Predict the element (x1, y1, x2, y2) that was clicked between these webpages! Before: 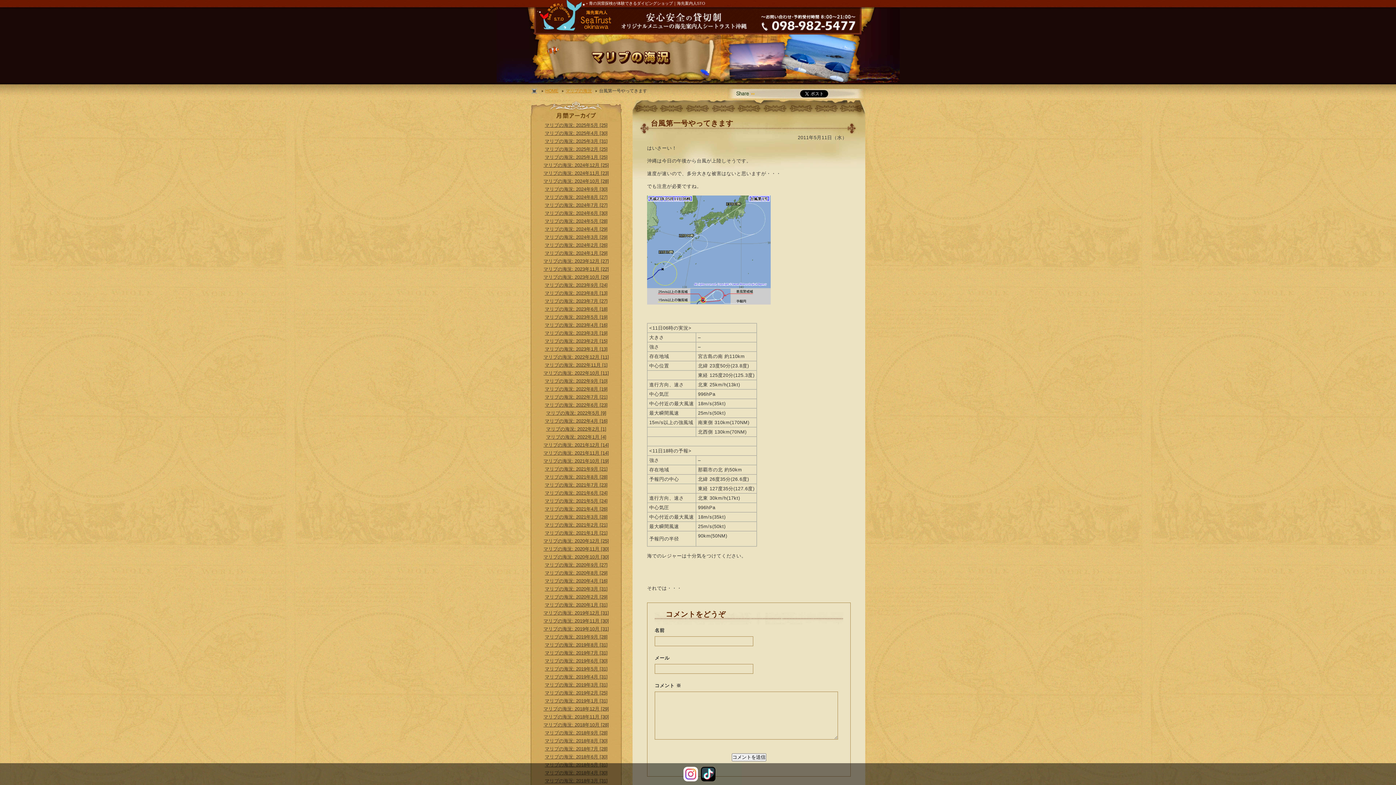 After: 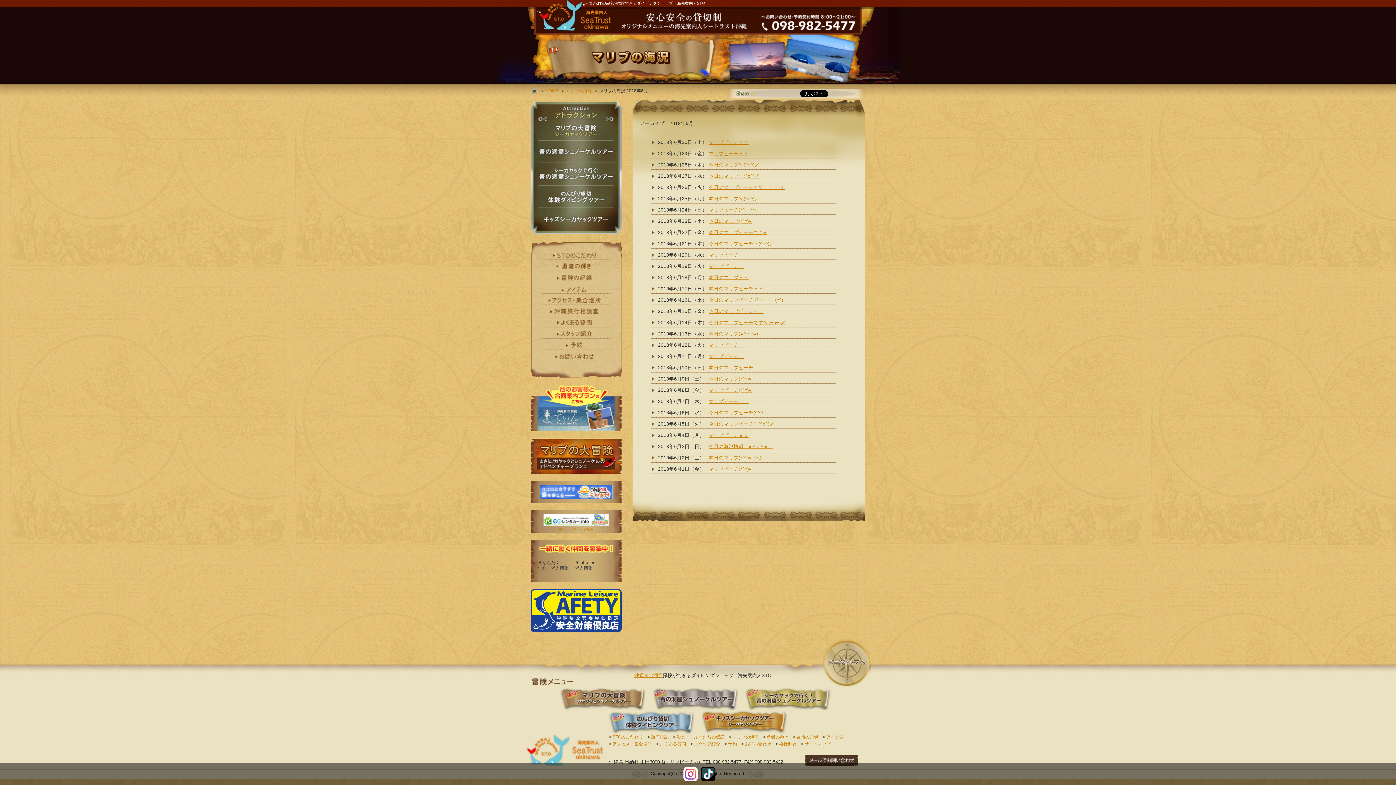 Action: label: マリブの海況: 2018年6月 [30] bbox: (544, 754, 607, 760)